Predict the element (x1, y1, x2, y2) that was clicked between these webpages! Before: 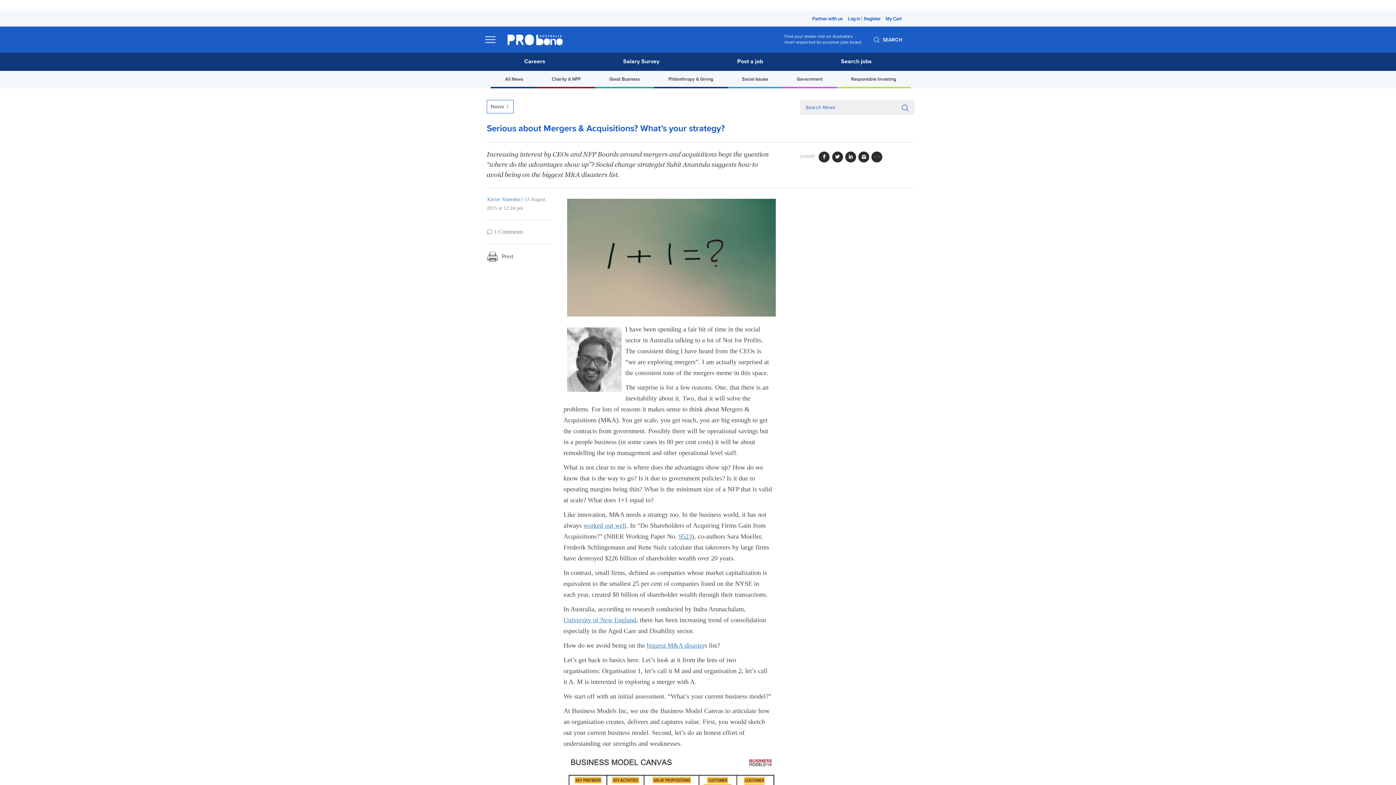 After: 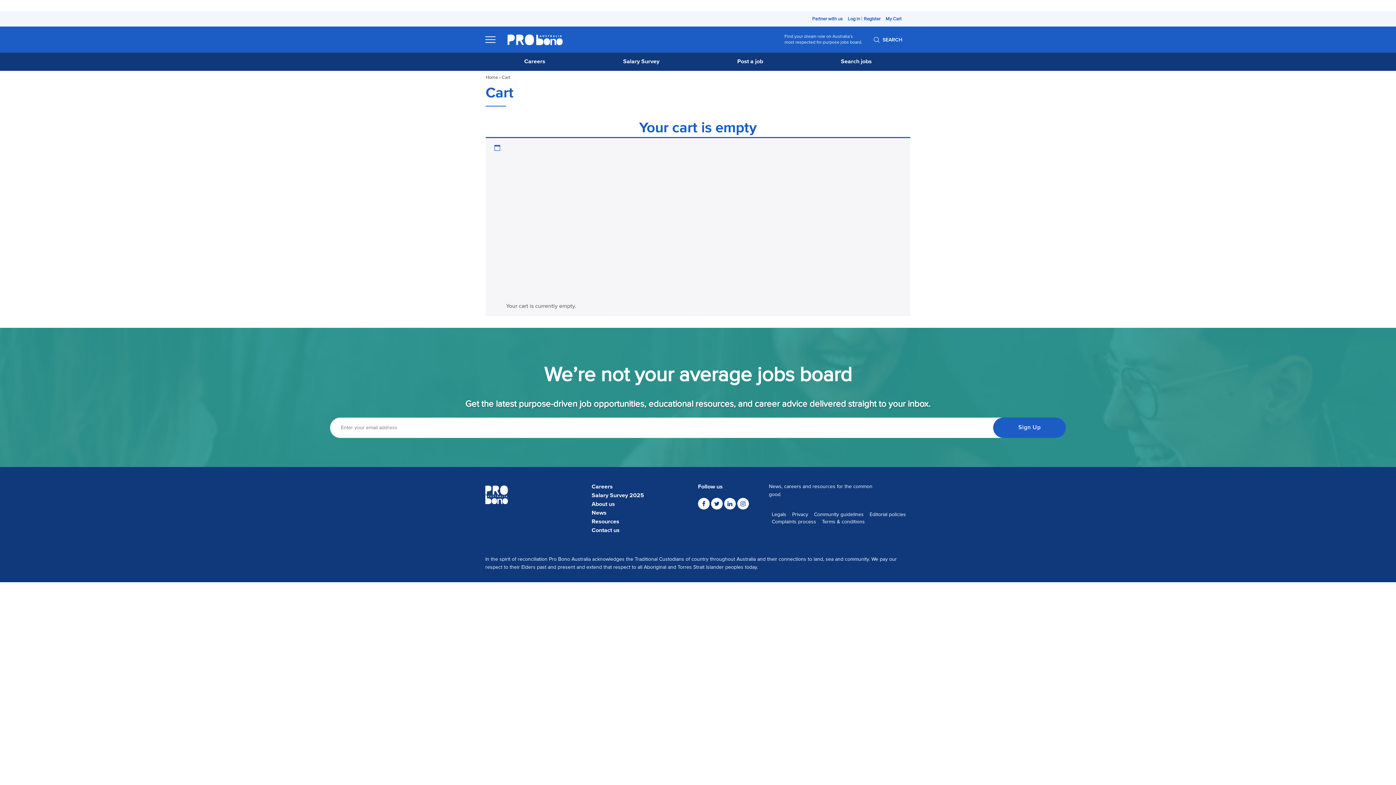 Action: bbox: (885, 16, 901, 21) label: My Cart